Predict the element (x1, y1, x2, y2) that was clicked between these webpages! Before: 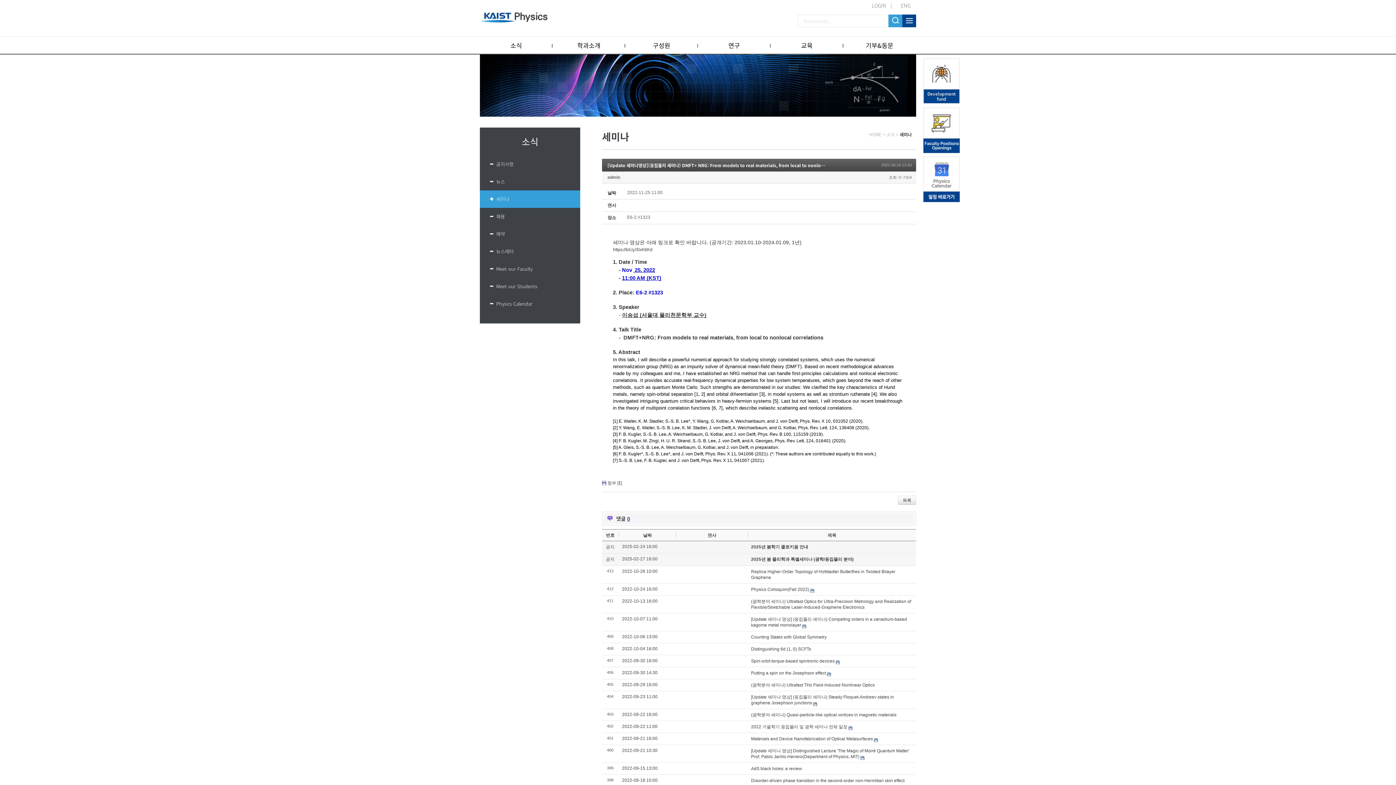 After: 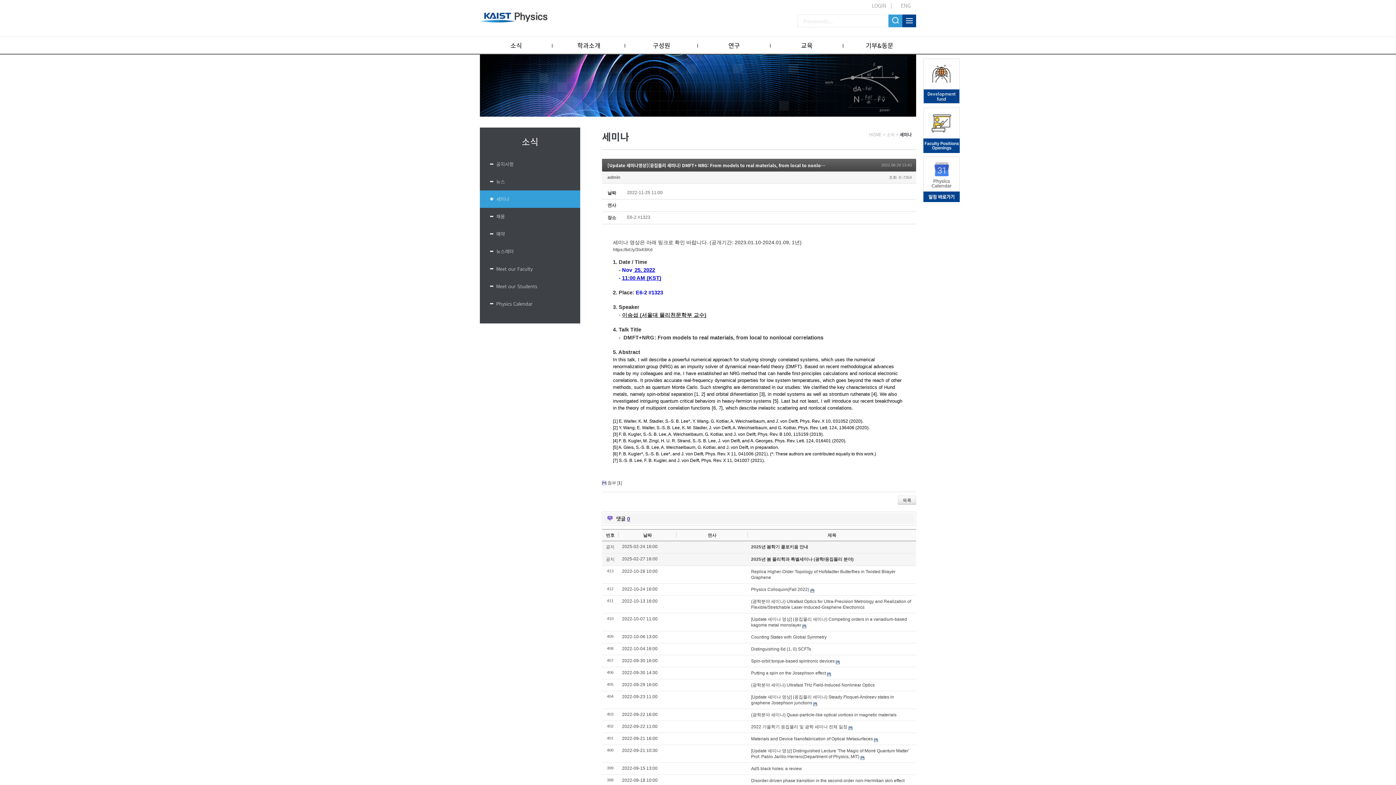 Action: label: Development
fund bbox: (924, 58, 959, 103)